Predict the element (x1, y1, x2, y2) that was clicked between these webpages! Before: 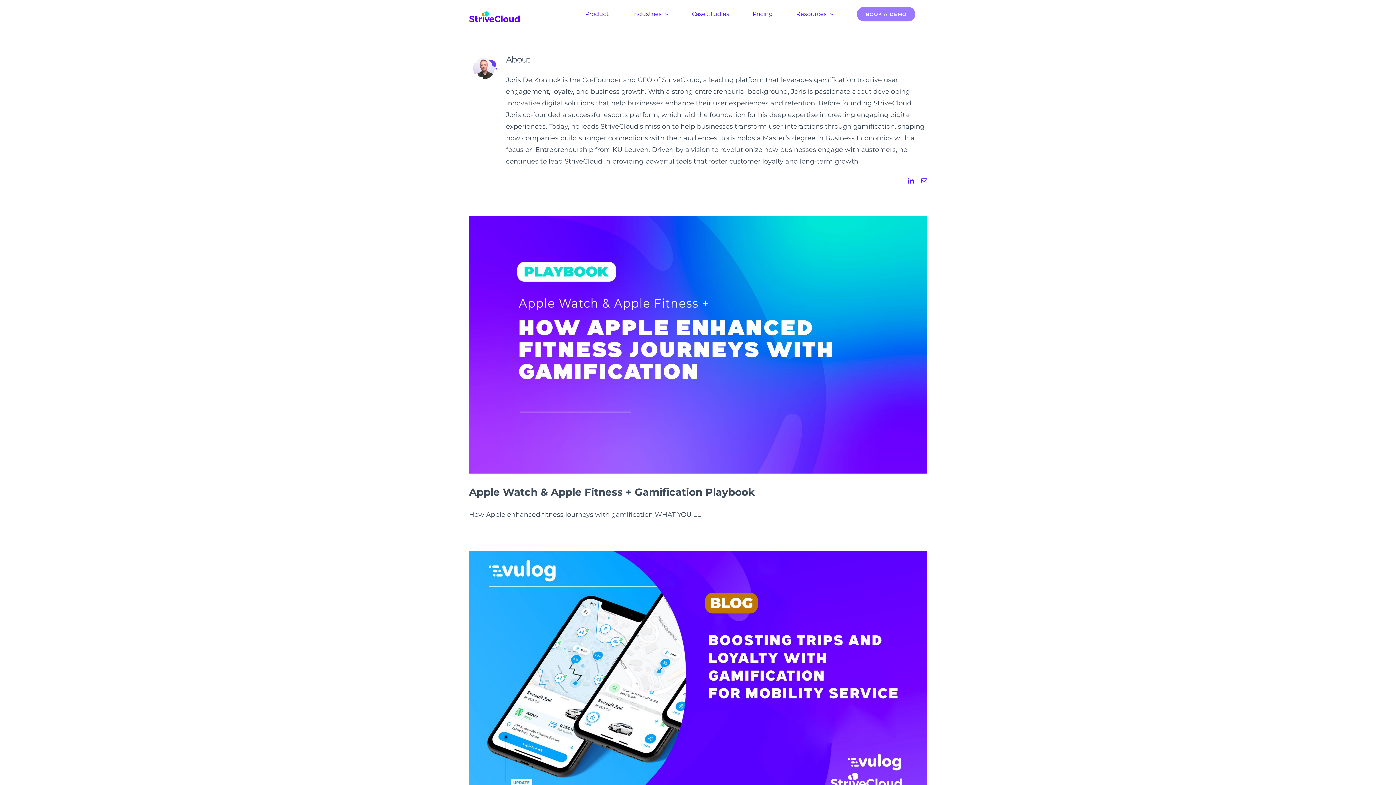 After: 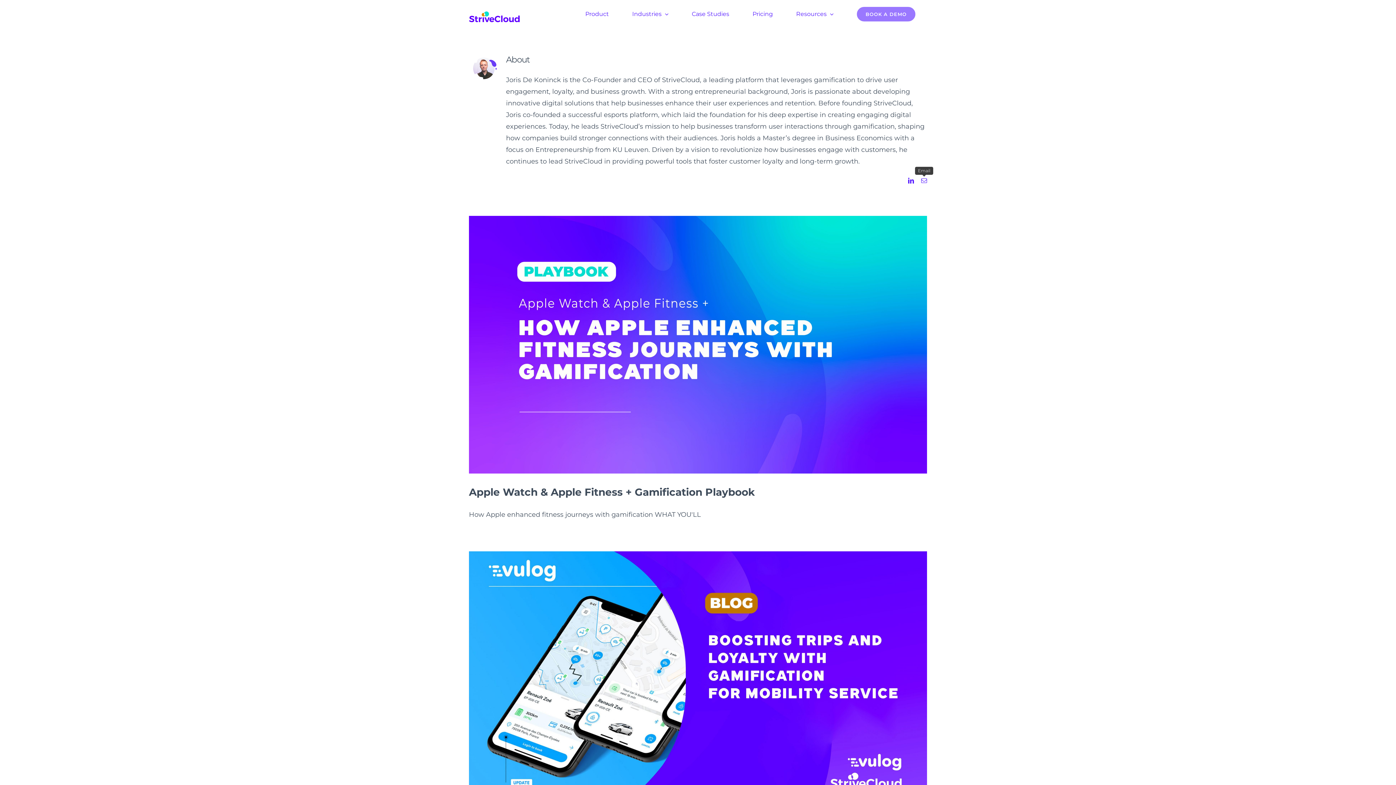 Action: label: Email bbox: (921, 177, 927, 183)